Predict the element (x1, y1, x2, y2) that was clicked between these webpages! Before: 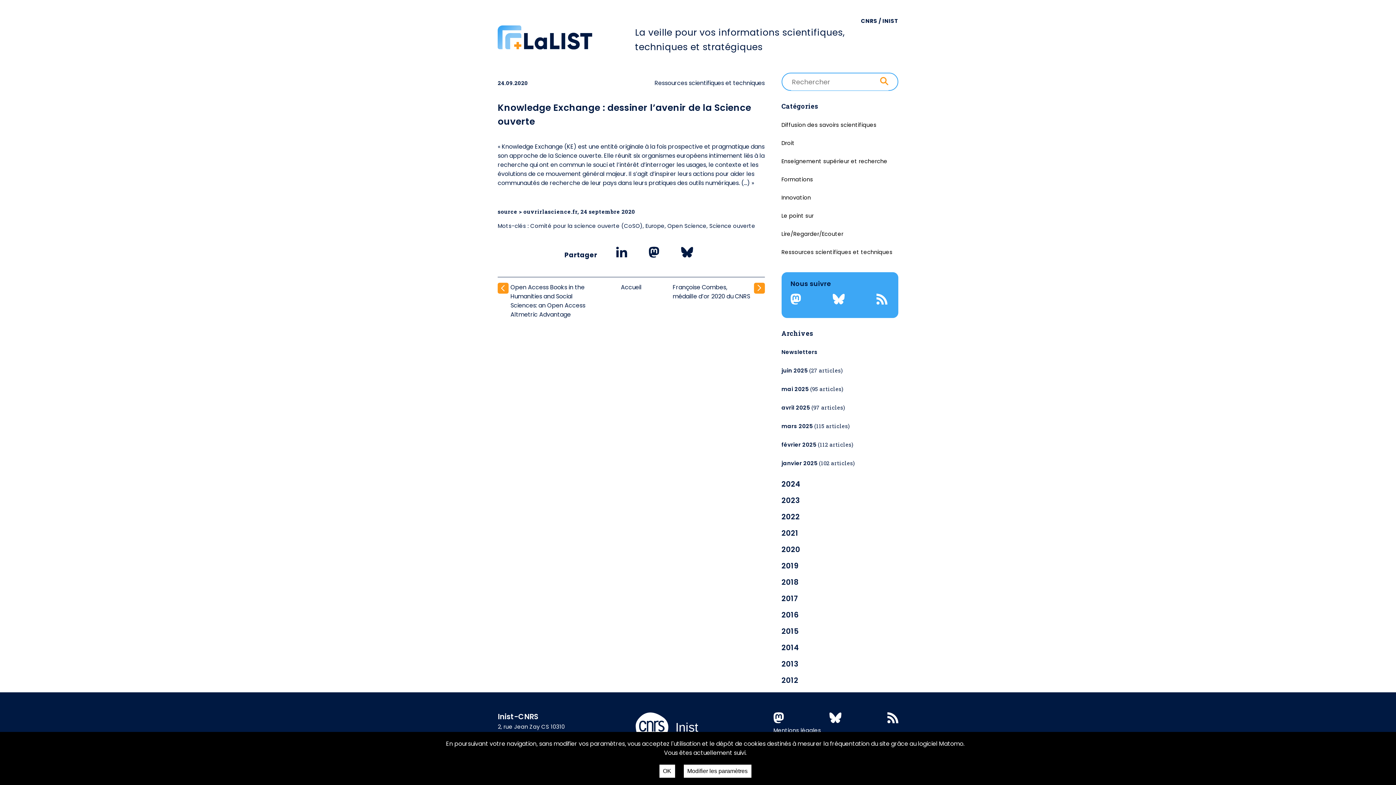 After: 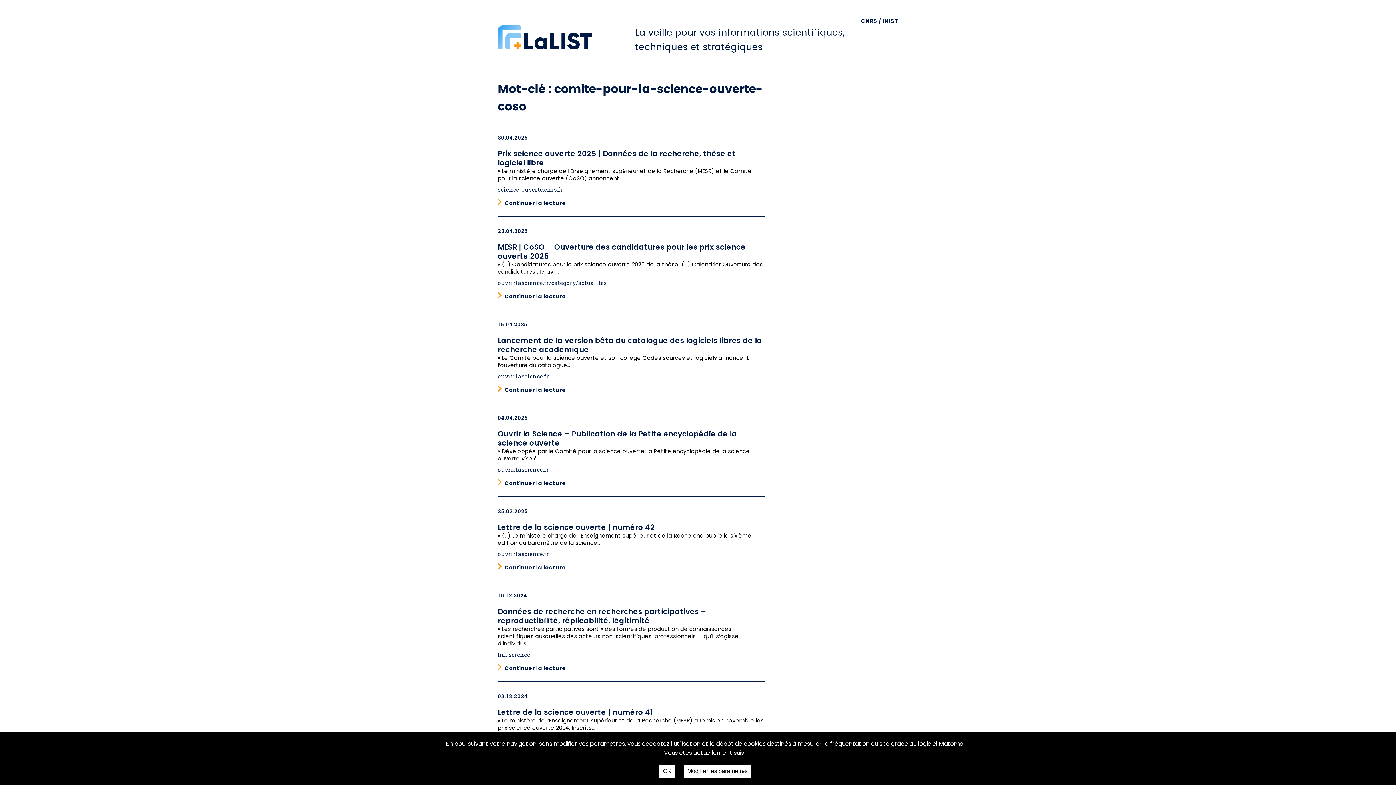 Action: label: Comité pour la science ouverte (CoSO) bbox: (530, 222, 642, 229)